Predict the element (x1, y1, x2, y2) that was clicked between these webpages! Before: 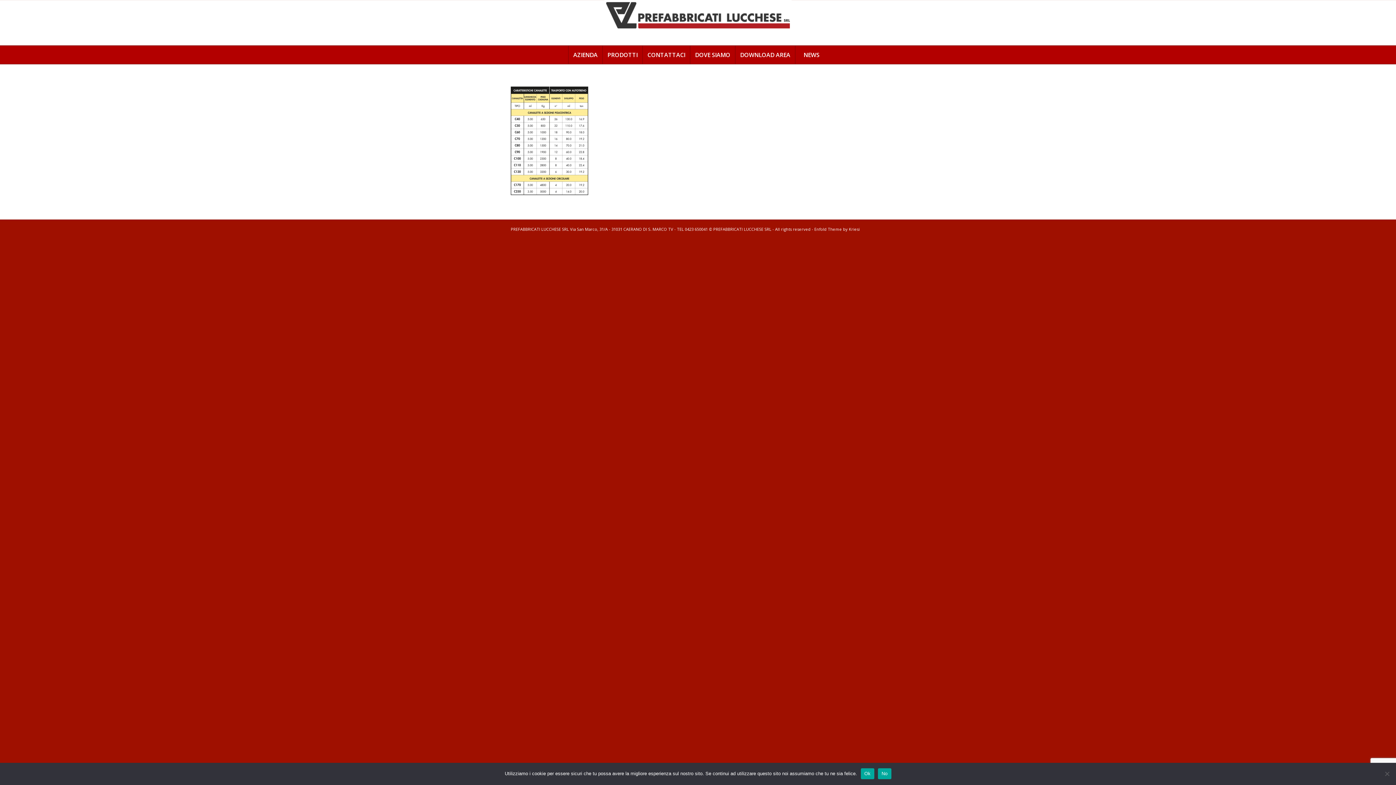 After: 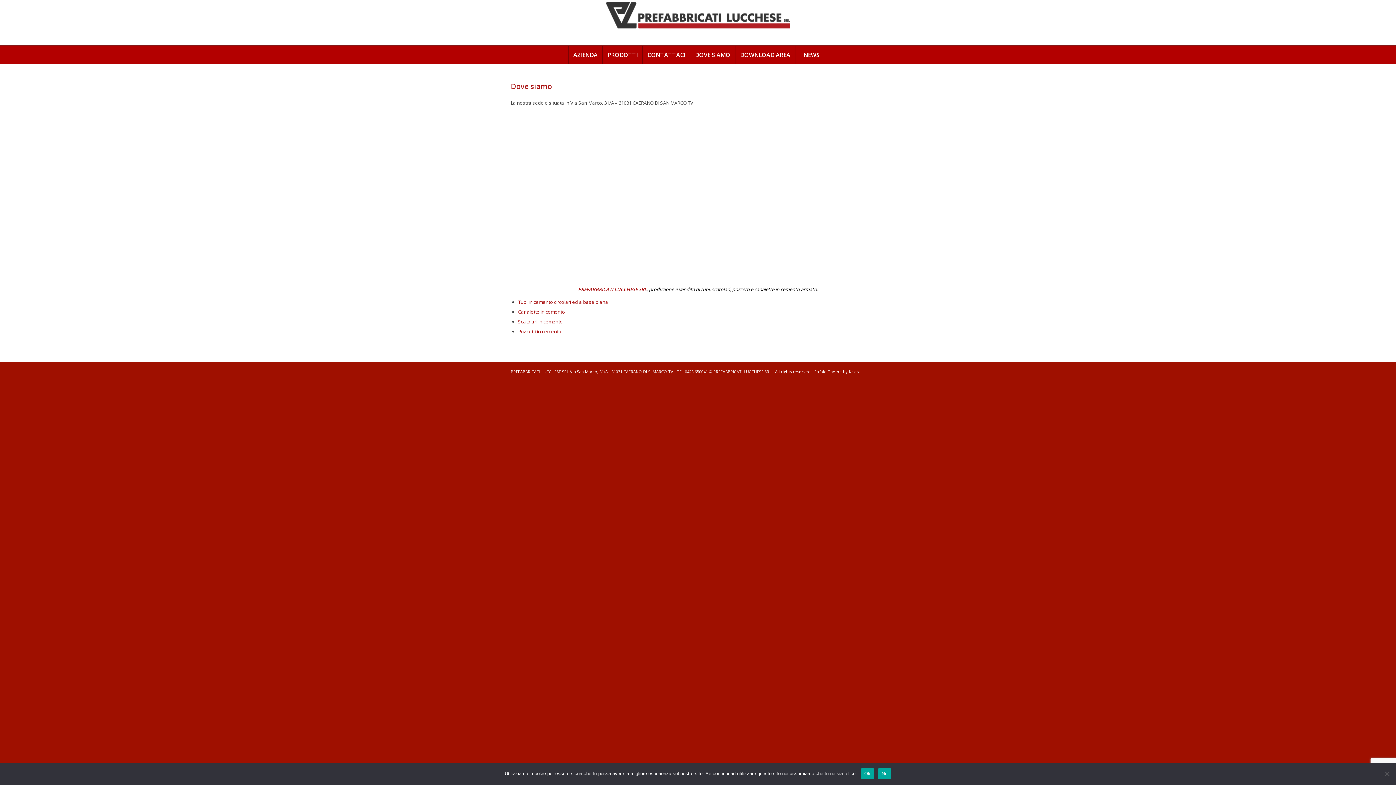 Action: label: DOVE SIAMO bbox: (690, 45, 735, 64)